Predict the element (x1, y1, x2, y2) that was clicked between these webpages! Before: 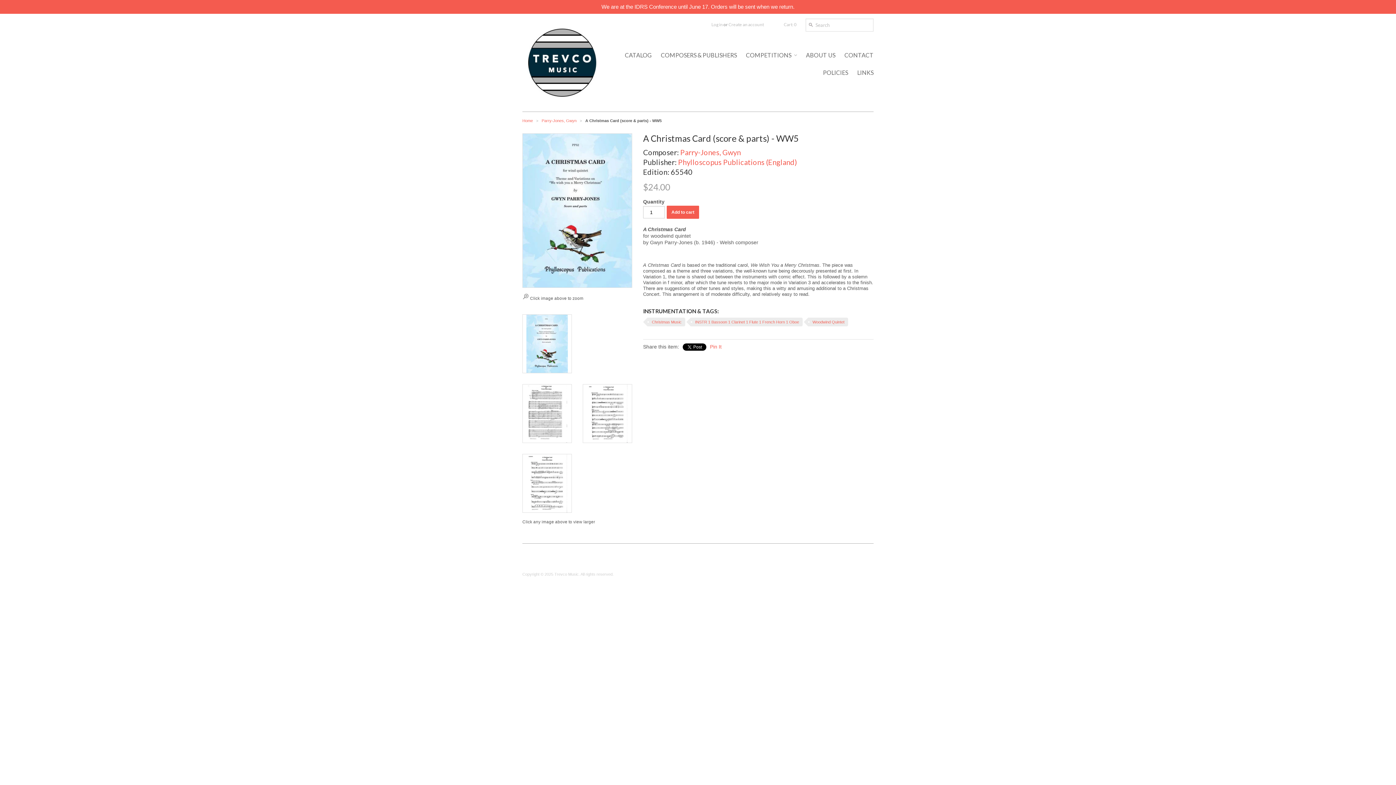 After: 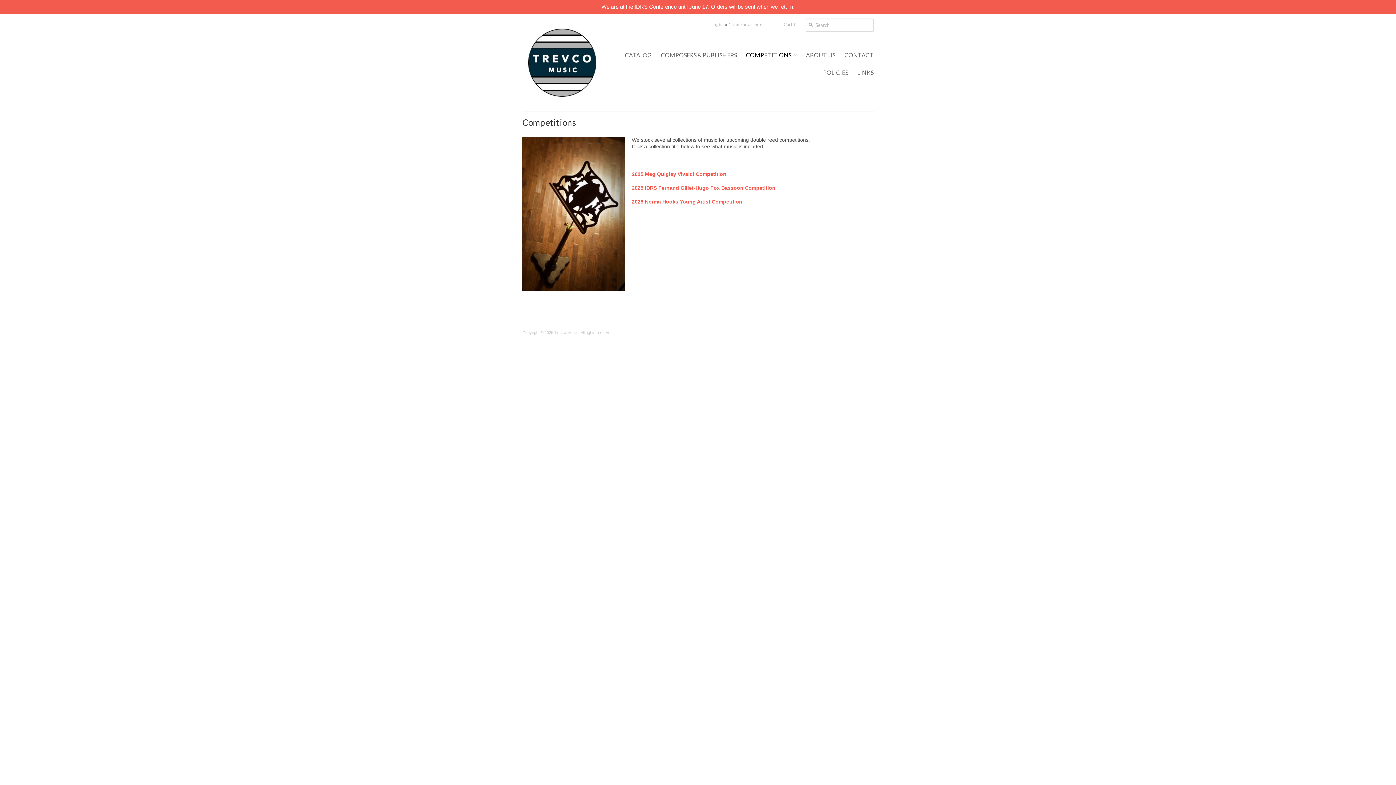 Action: bbox: (738, 46, 797, 64) label: COMPETITIONS